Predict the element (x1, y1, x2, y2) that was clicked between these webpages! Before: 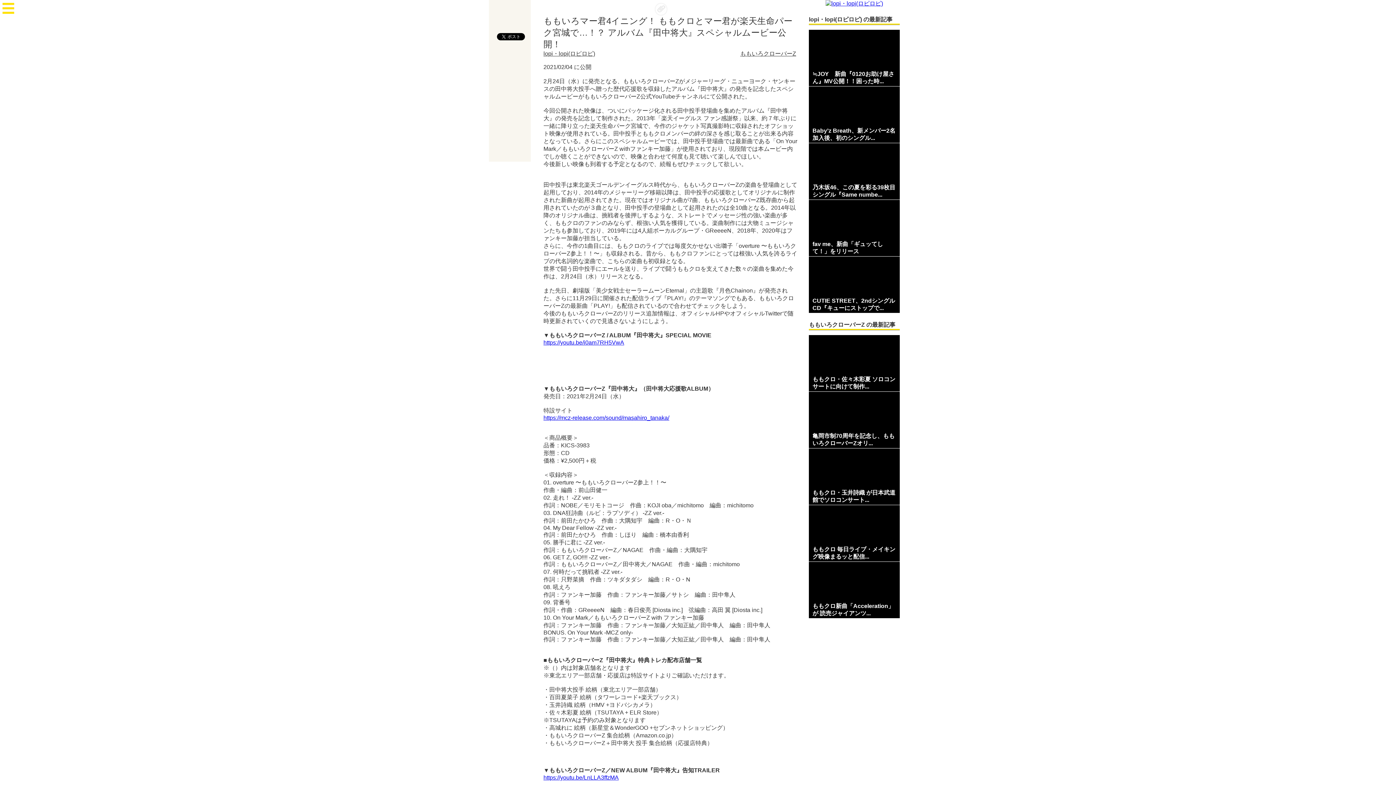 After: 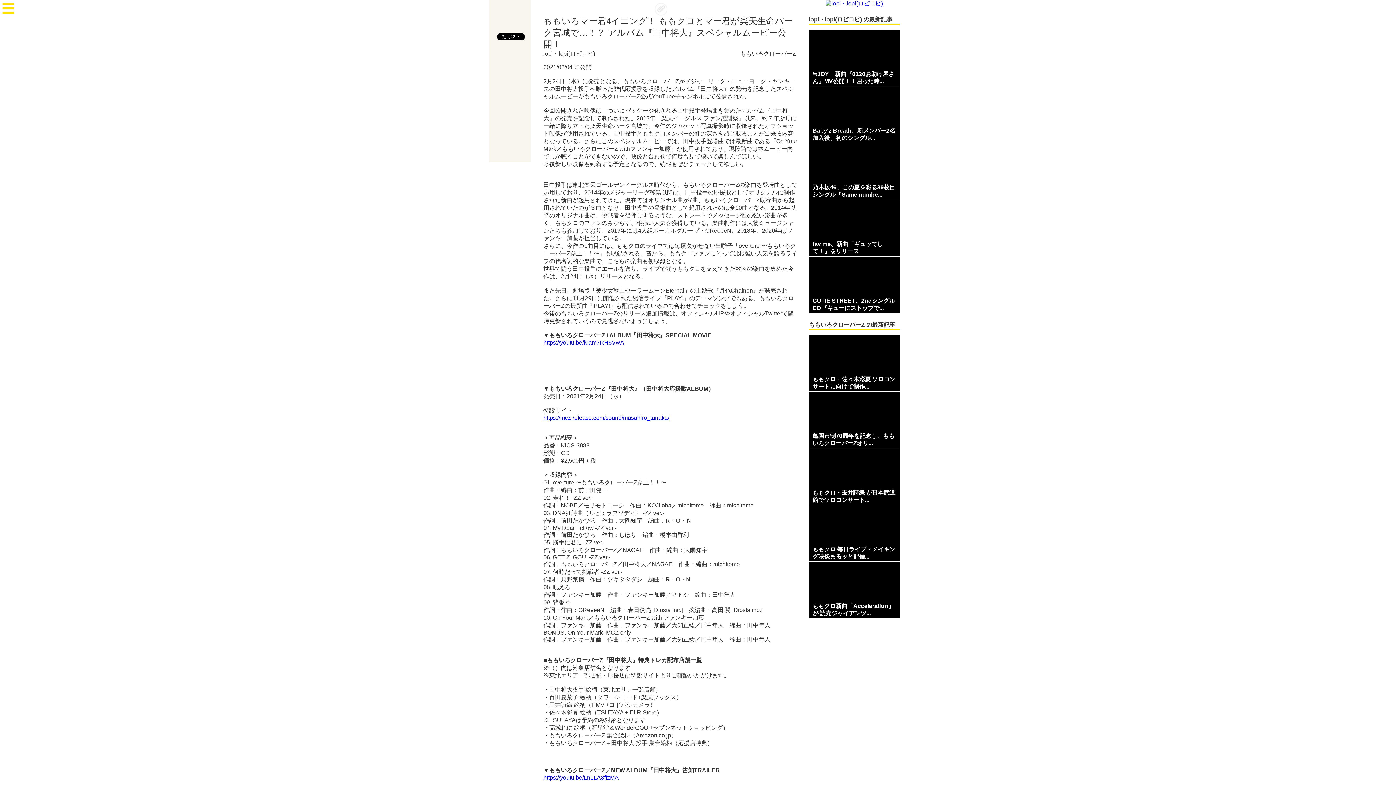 Action: label: https://youtu.be/i0am7RH5VwA bbox: (543, 339, 624, 345)